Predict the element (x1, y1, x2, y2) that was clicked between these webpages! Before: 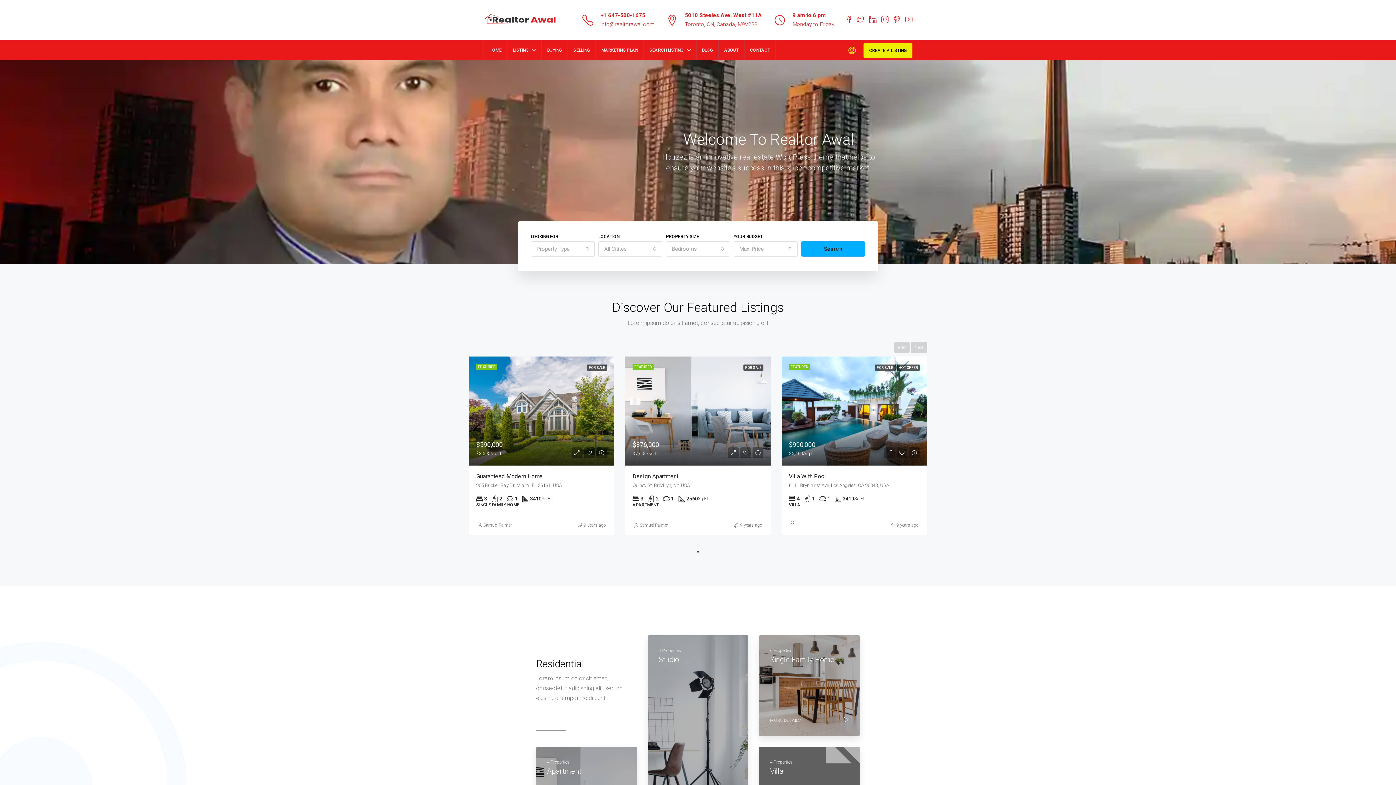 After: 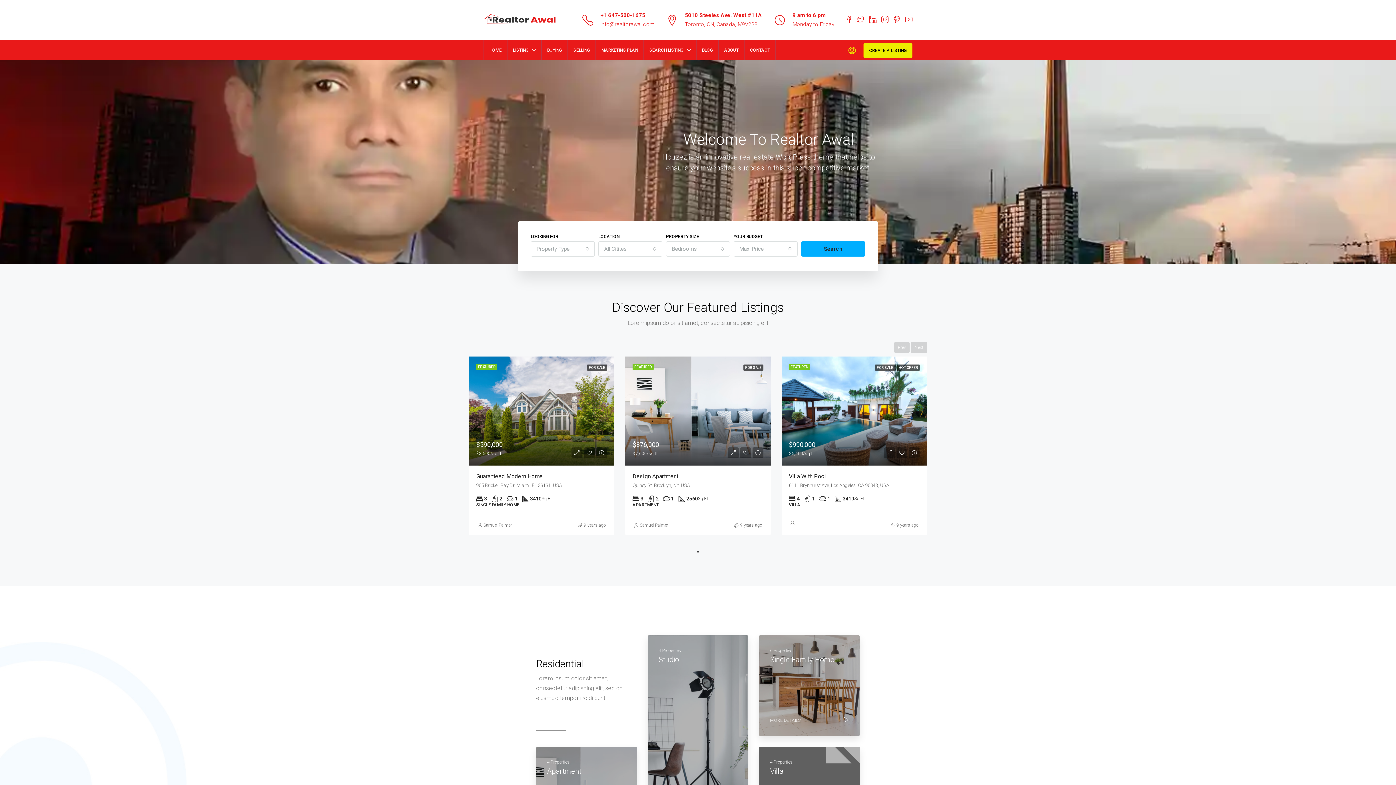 Action: label: info@realtorawal.com bbox: (600, 21, 654, 27)